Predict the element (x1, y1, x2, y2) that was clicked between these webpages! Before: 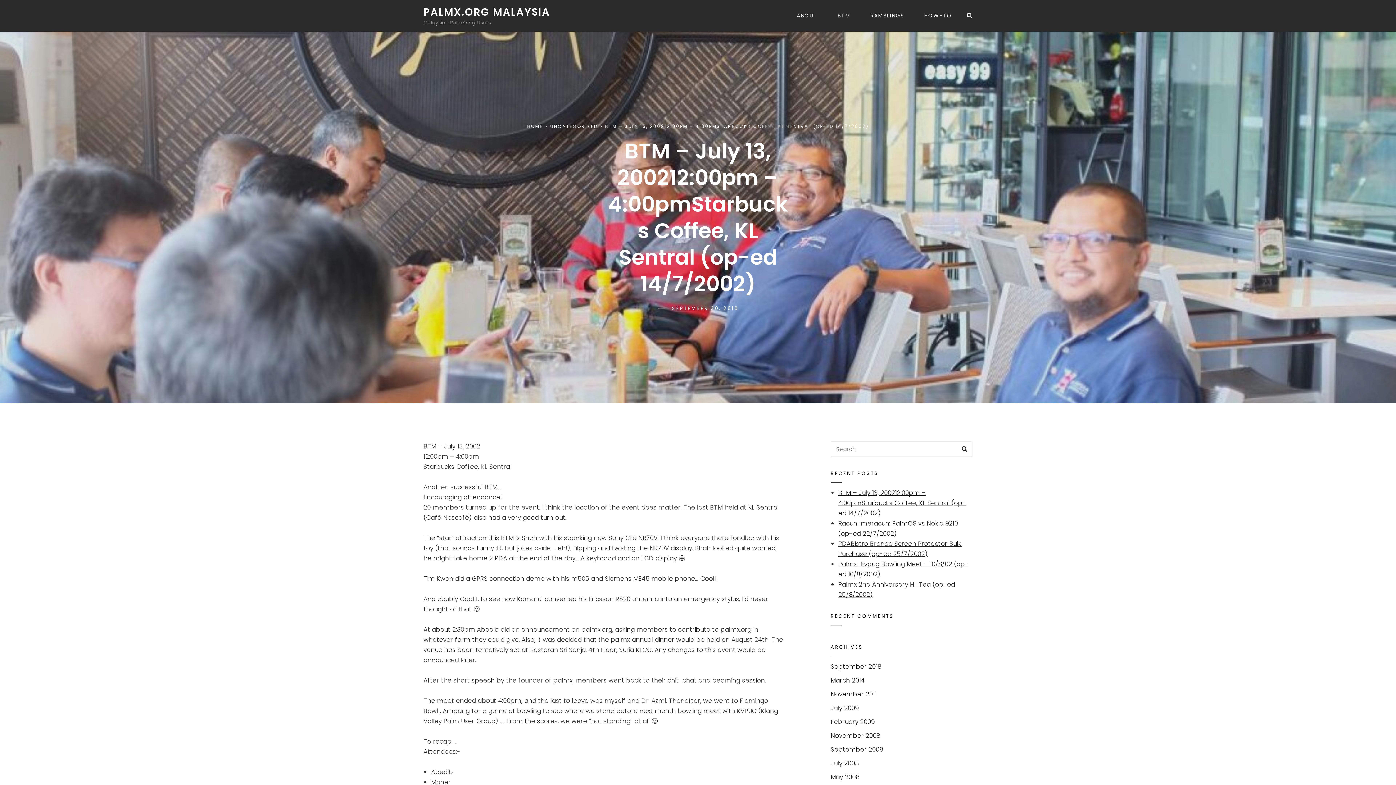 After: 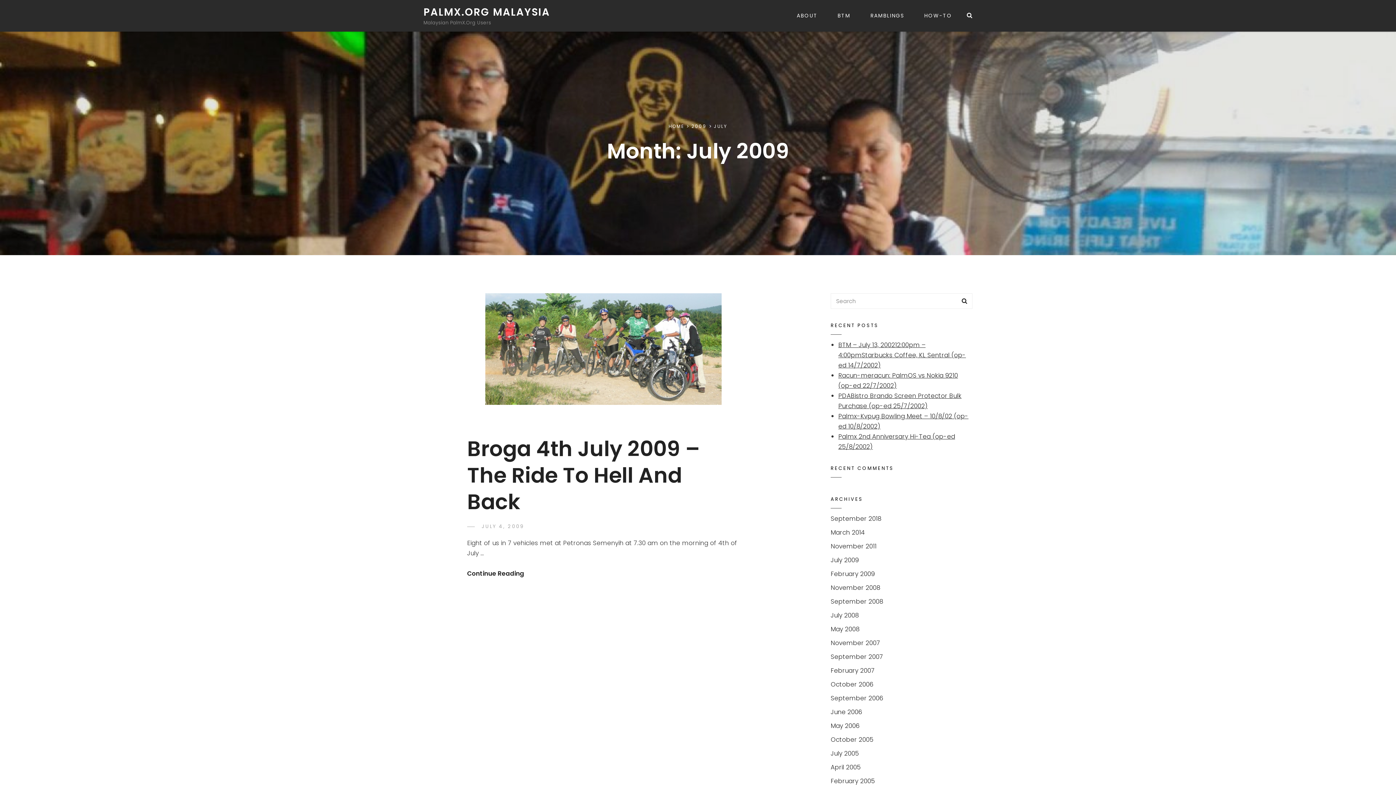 Action: label: July 2009 bbox: (830, 703, 858, 713)